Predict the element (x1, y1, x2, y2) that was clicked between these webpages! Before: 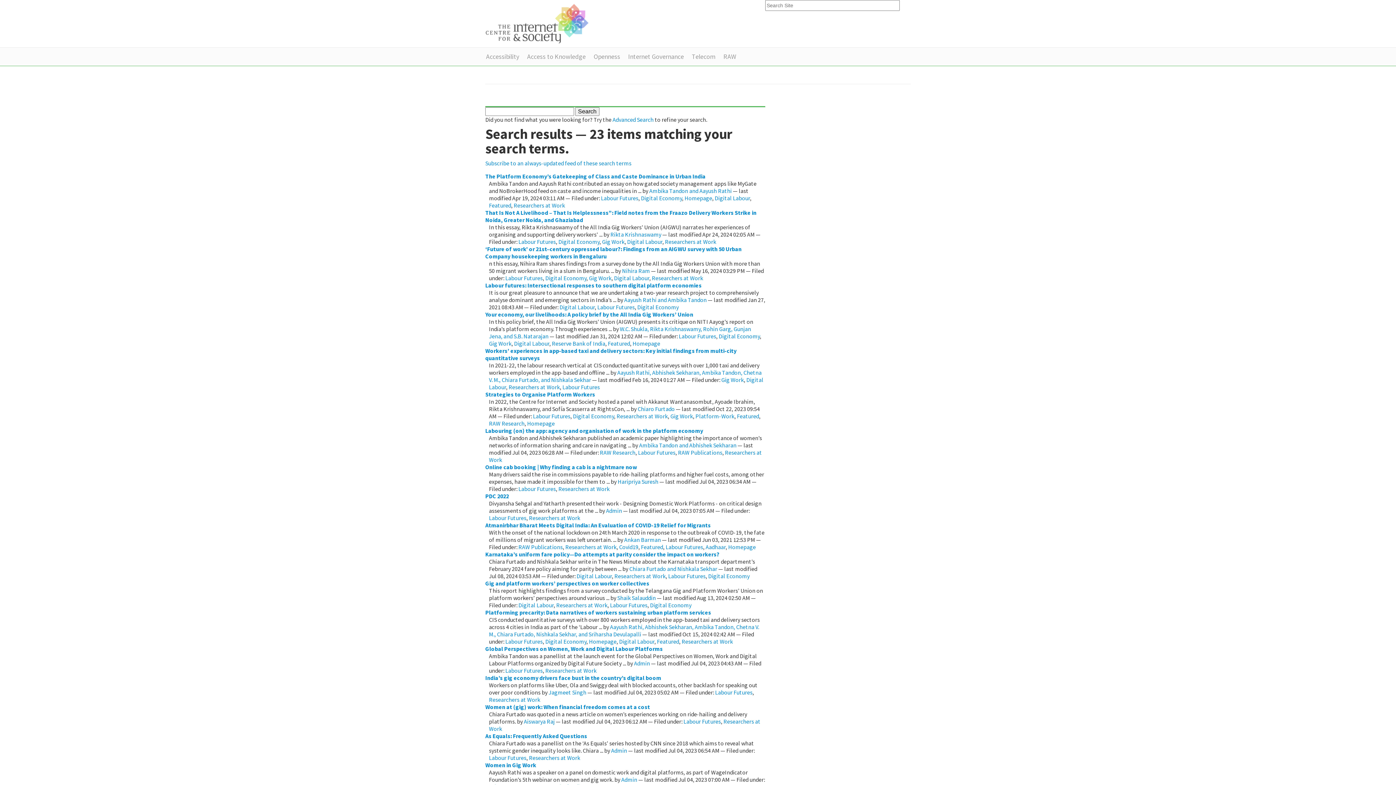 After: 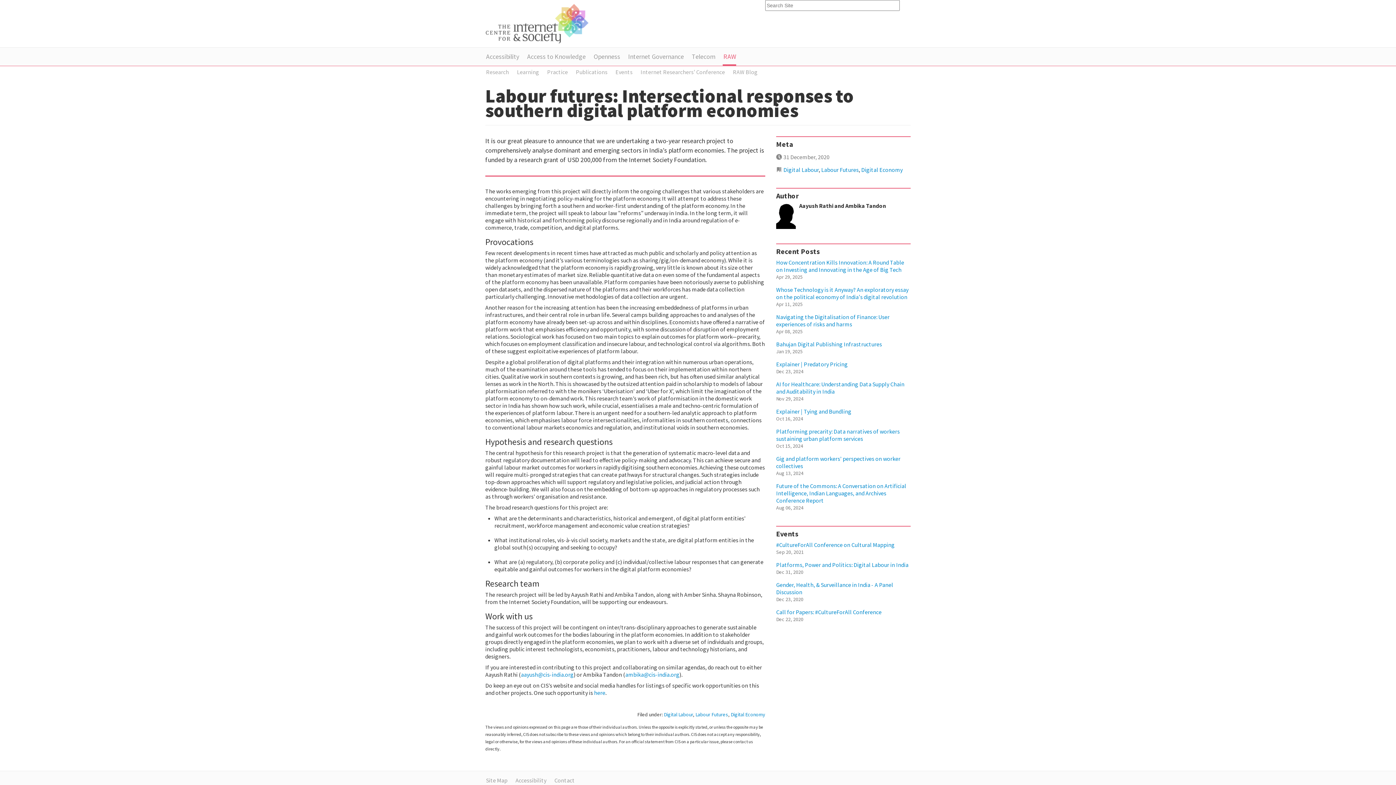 Action: bbox: (485, 281, 701, 289) label: Labour futures: Intersectional responses to southern digital platform economies